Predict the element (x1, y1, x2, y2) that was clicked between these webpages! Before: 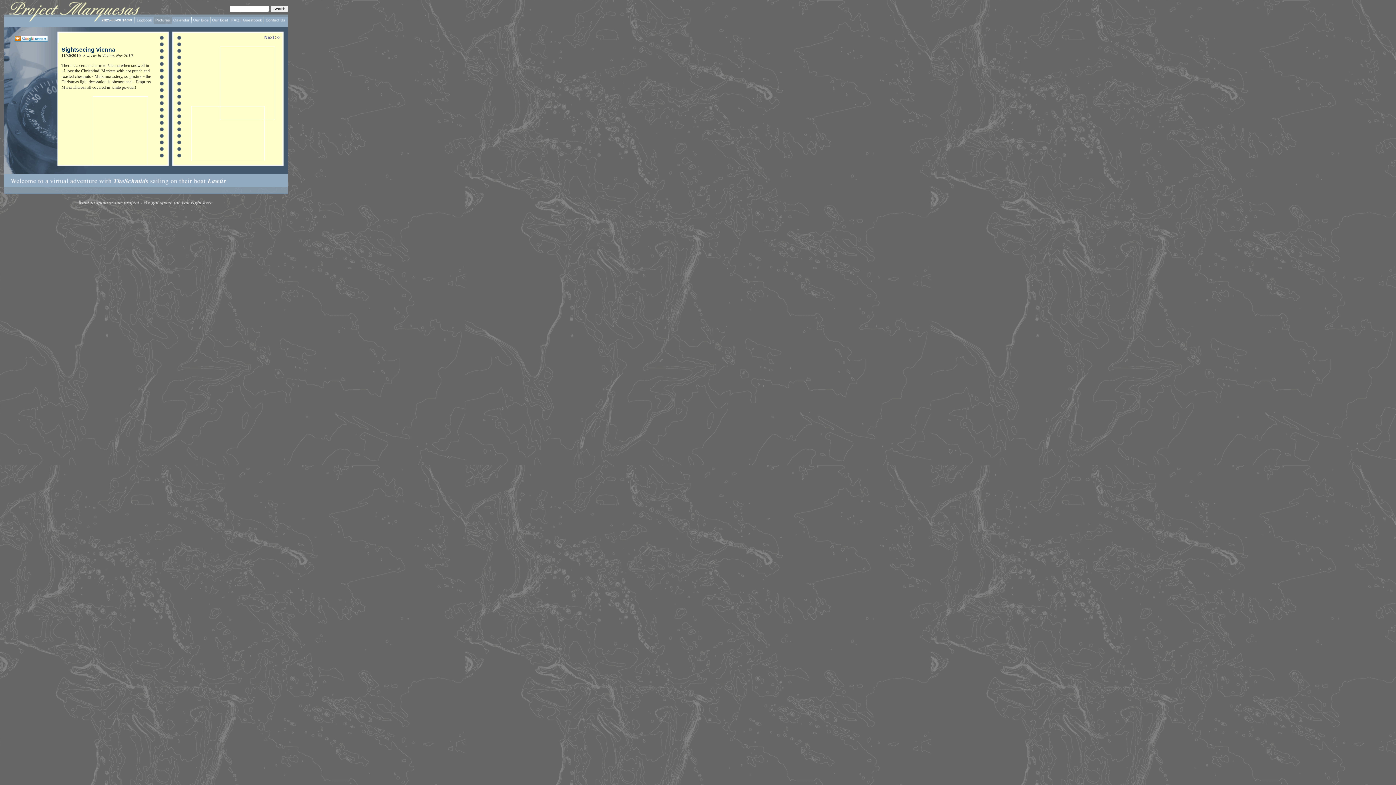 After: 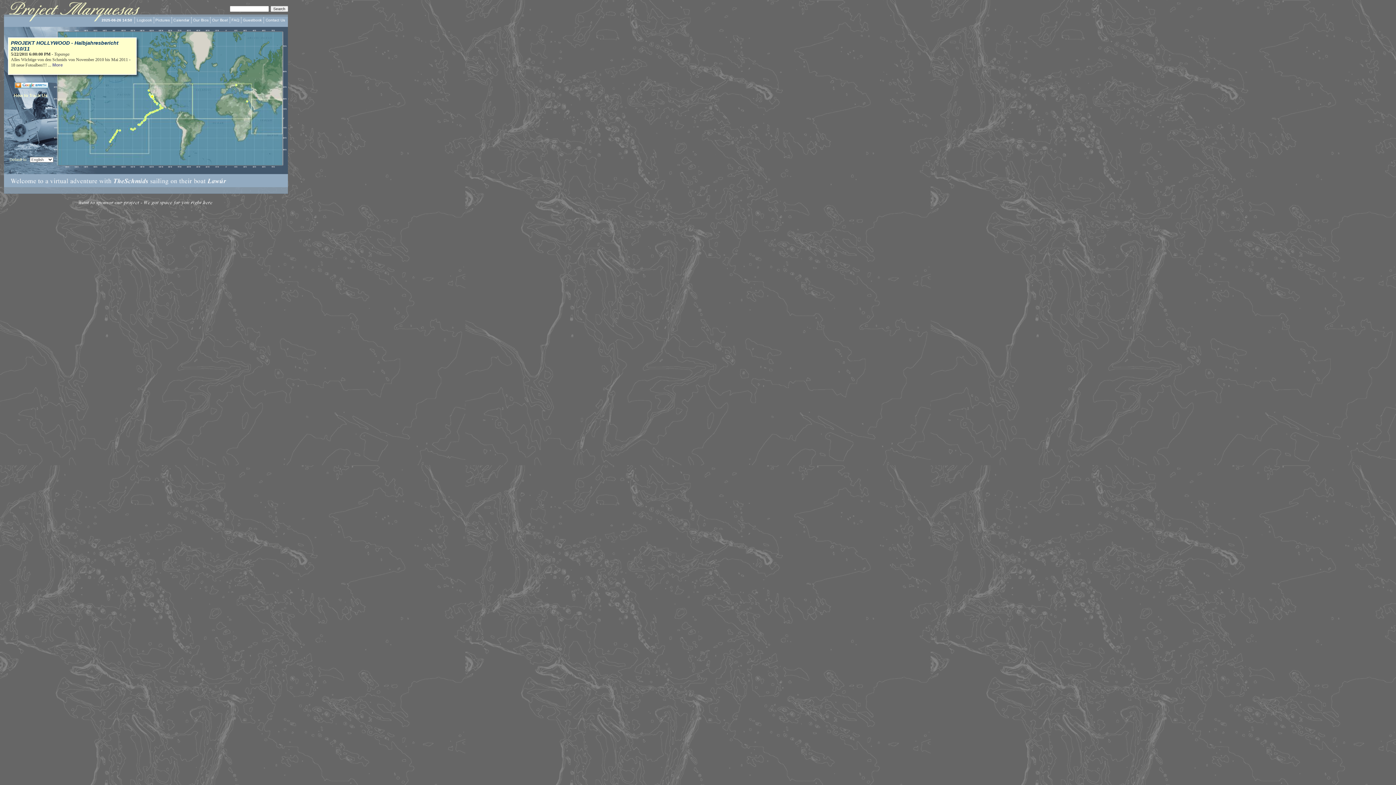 Action: bbox: (0, 12, 145, 17)